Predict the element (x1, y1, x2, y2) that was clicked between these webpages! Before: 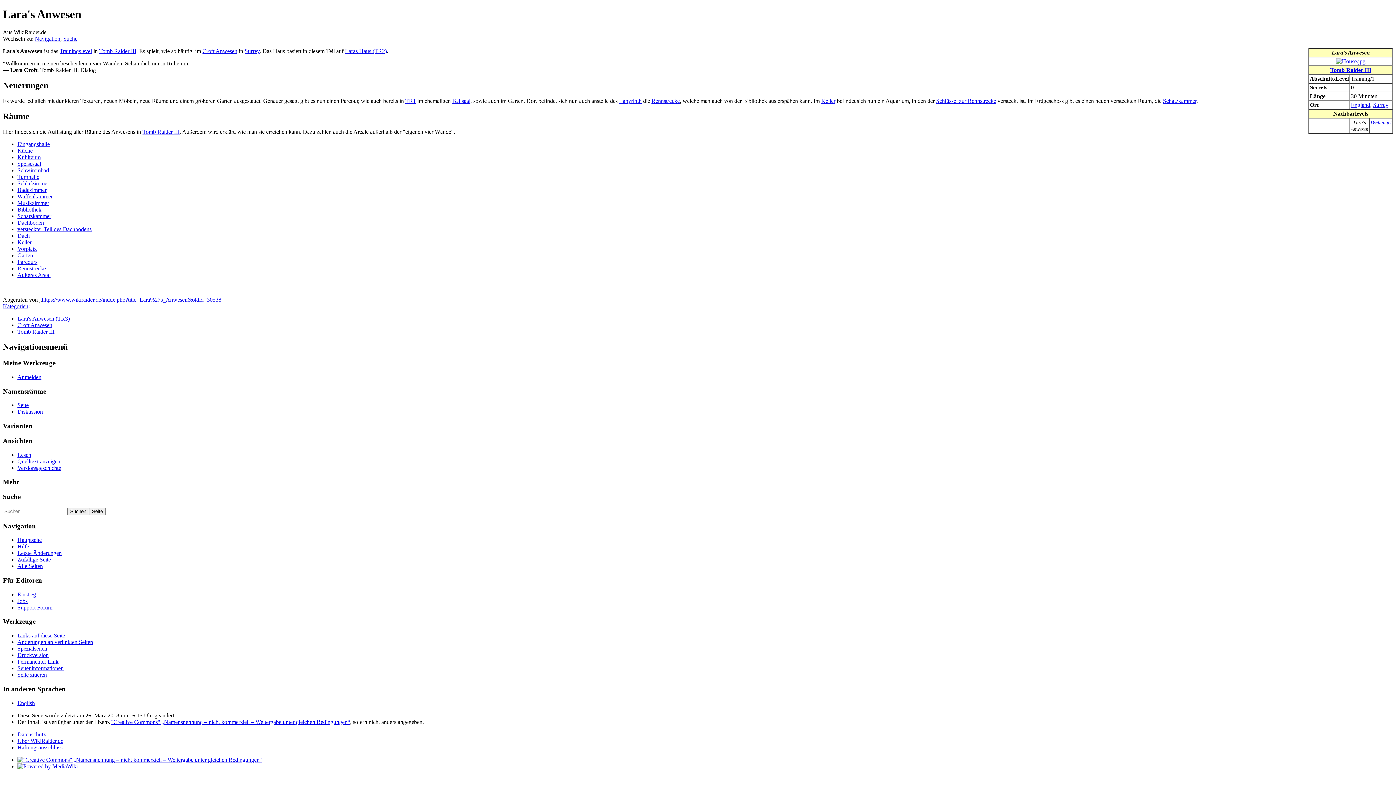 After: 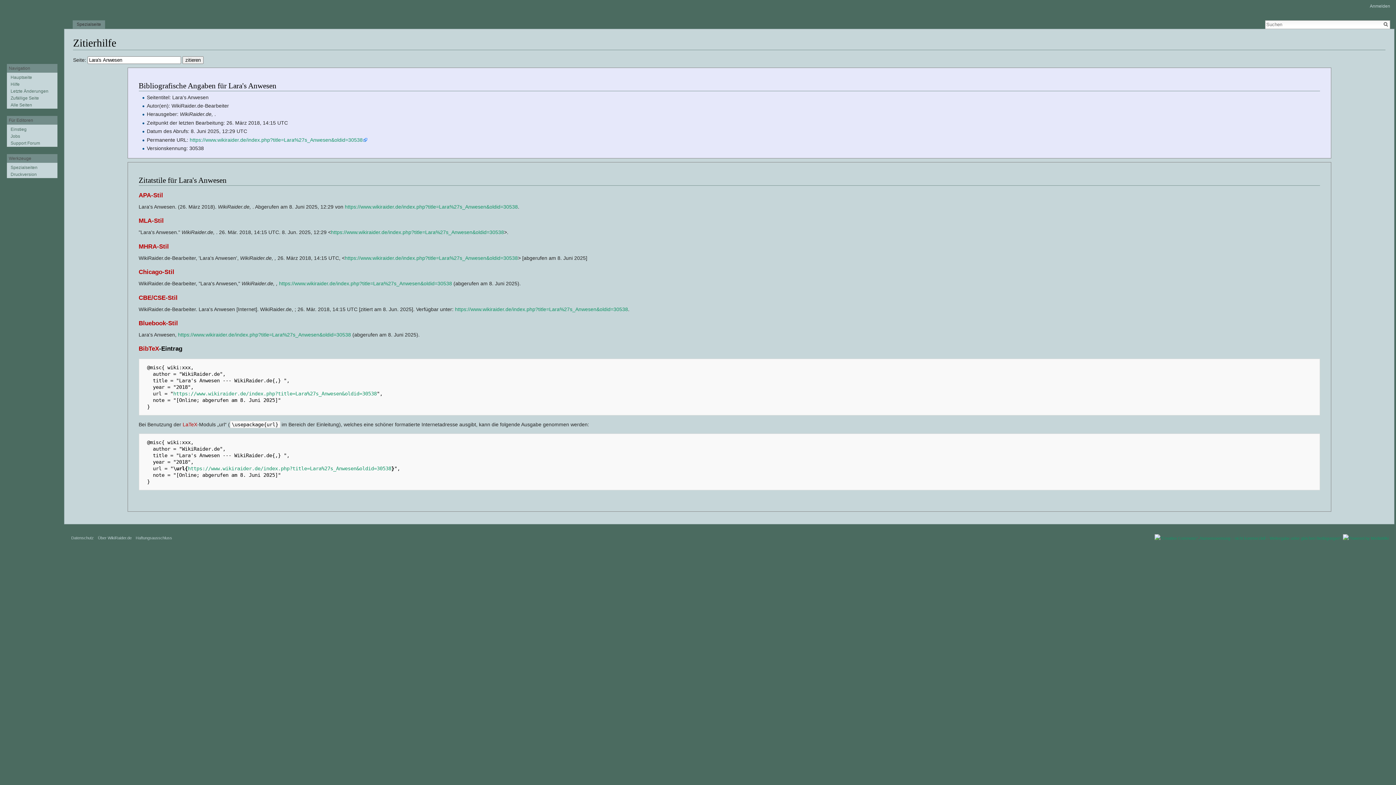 Action: label: Seite zitieren bbox: (17, 672, 46, 678)